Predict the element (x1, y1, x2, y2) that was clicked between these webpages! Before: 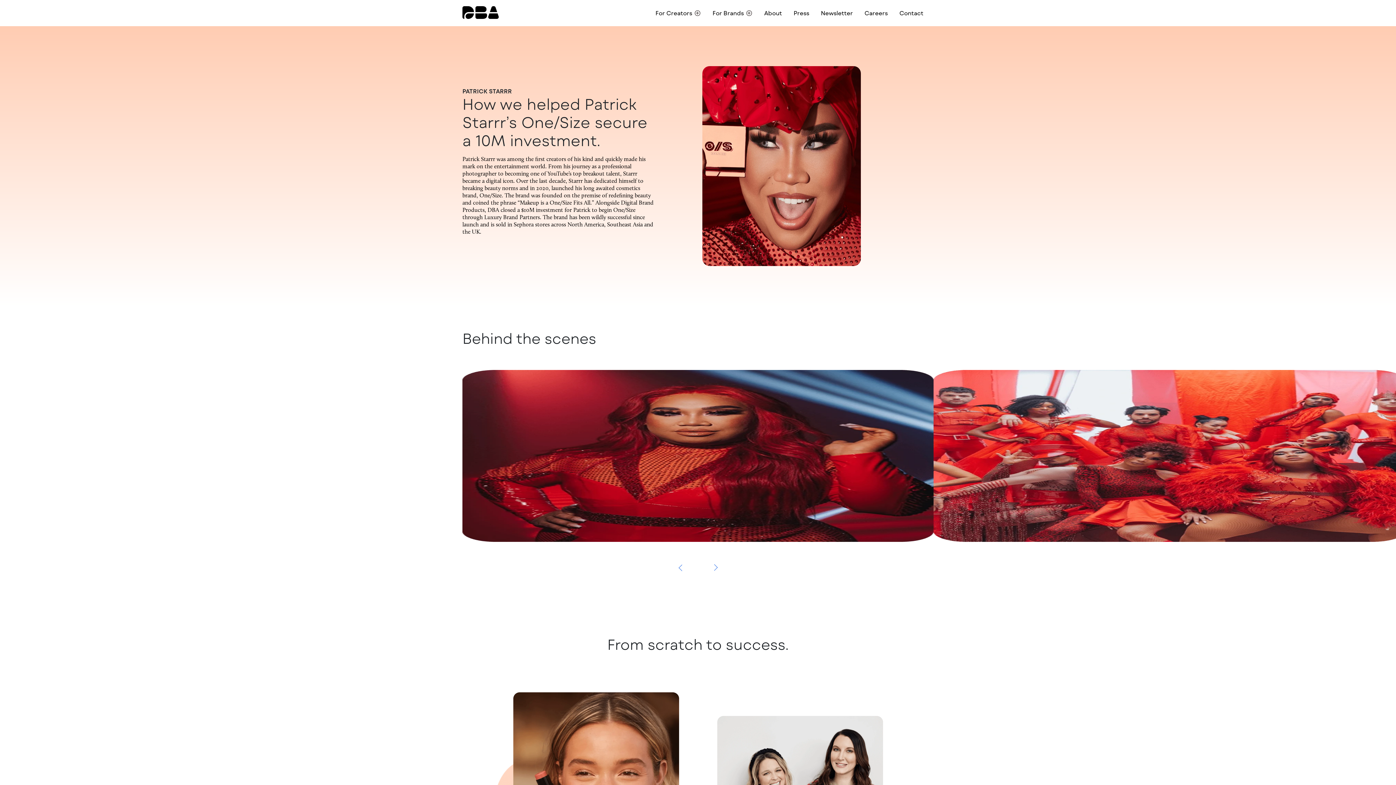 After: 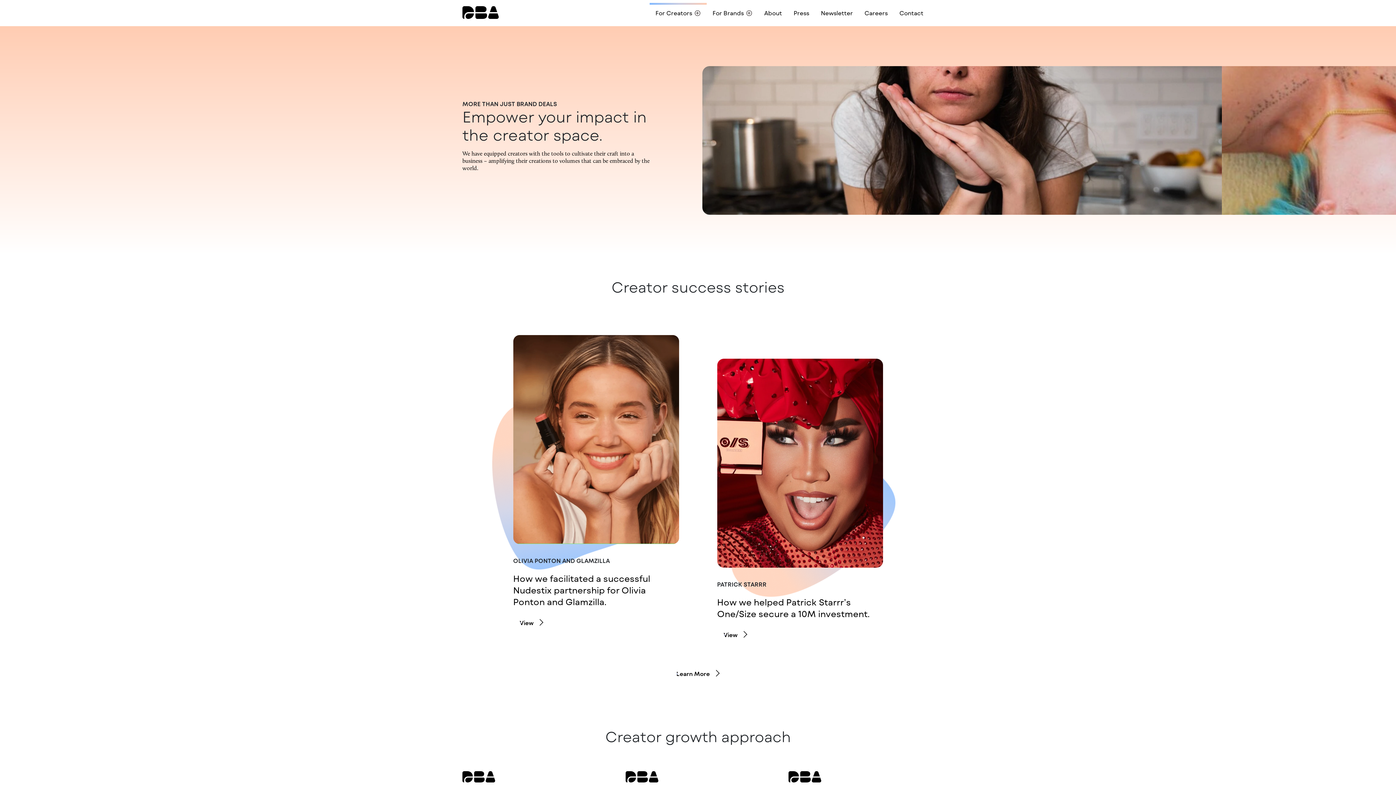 Action: bbox: (655, 9, 701, 16) label: For Creators